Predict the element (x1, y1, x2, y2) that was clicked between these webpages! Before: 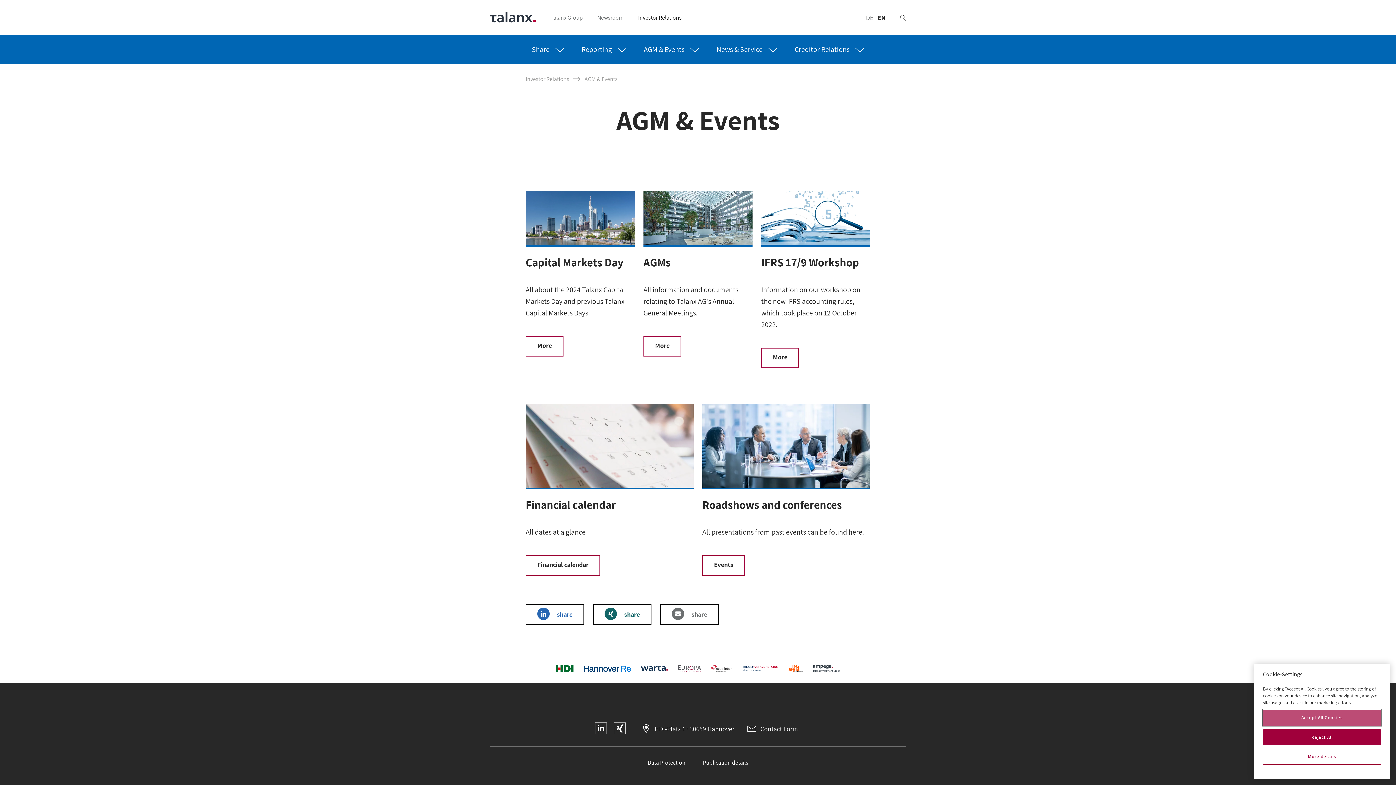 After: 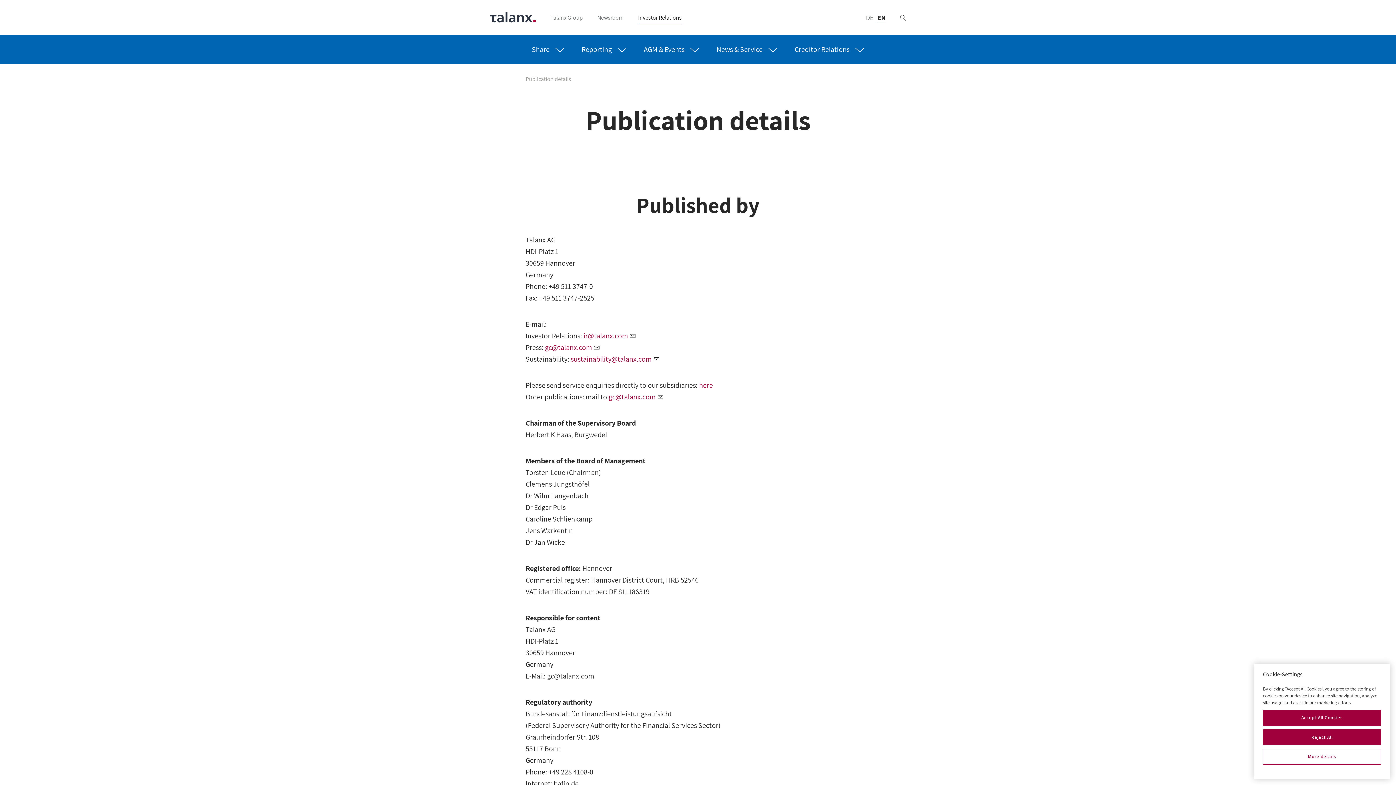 Action: label: Publication details bbox: (703, 758, 748, 767)